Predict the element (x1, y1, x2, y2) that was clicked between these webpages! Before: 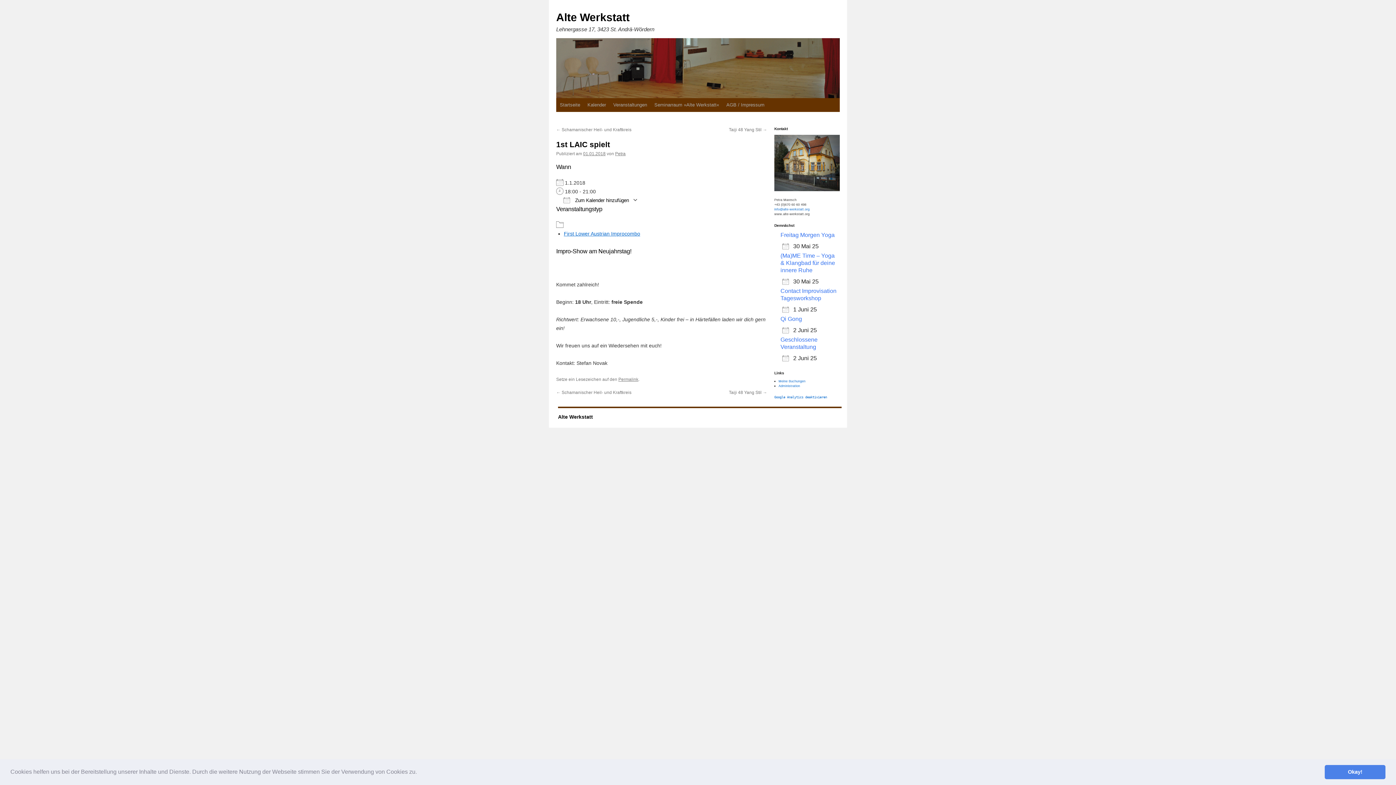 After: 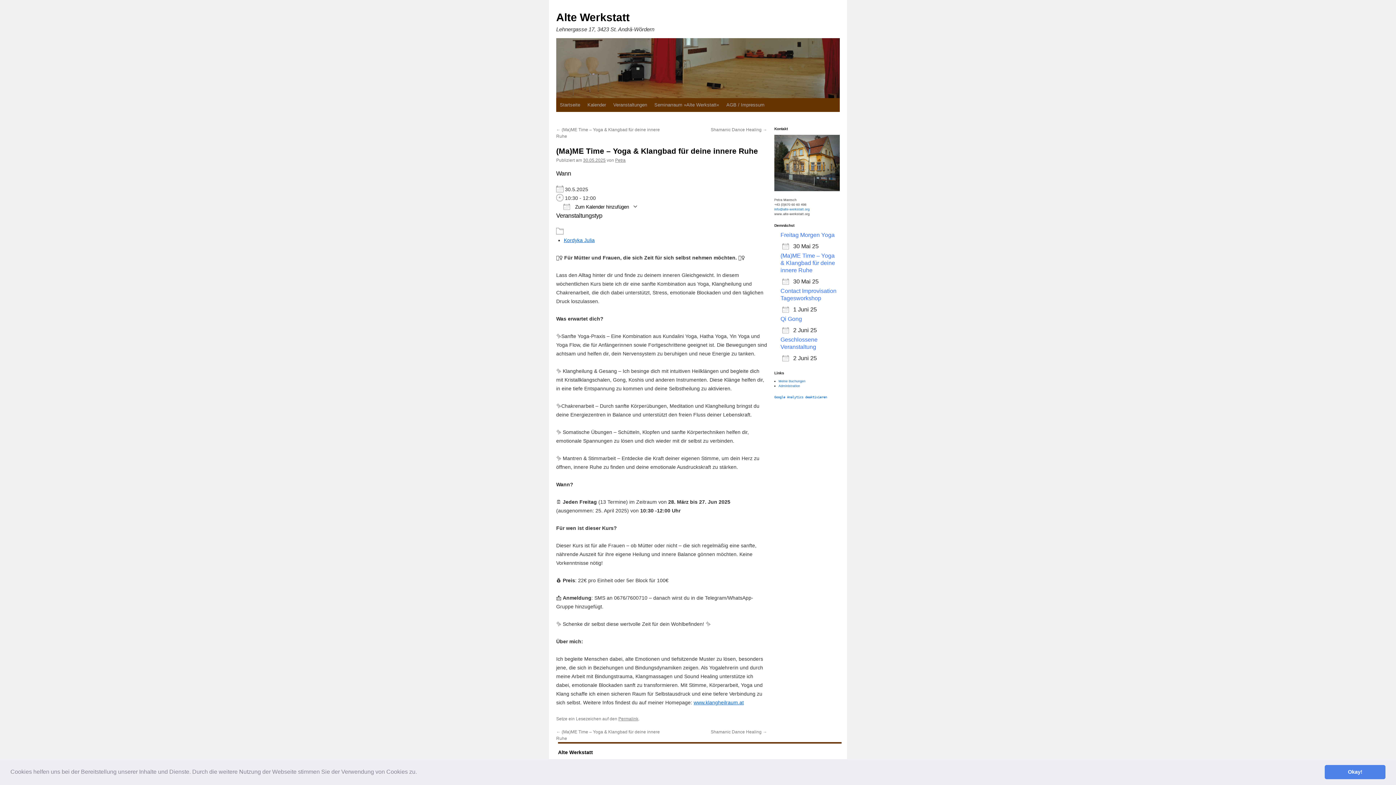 Action: label: (Ma)ME Time – Yoga & Klangbad für deine innere Ruhe bbox: (780, 252, 835, 273)